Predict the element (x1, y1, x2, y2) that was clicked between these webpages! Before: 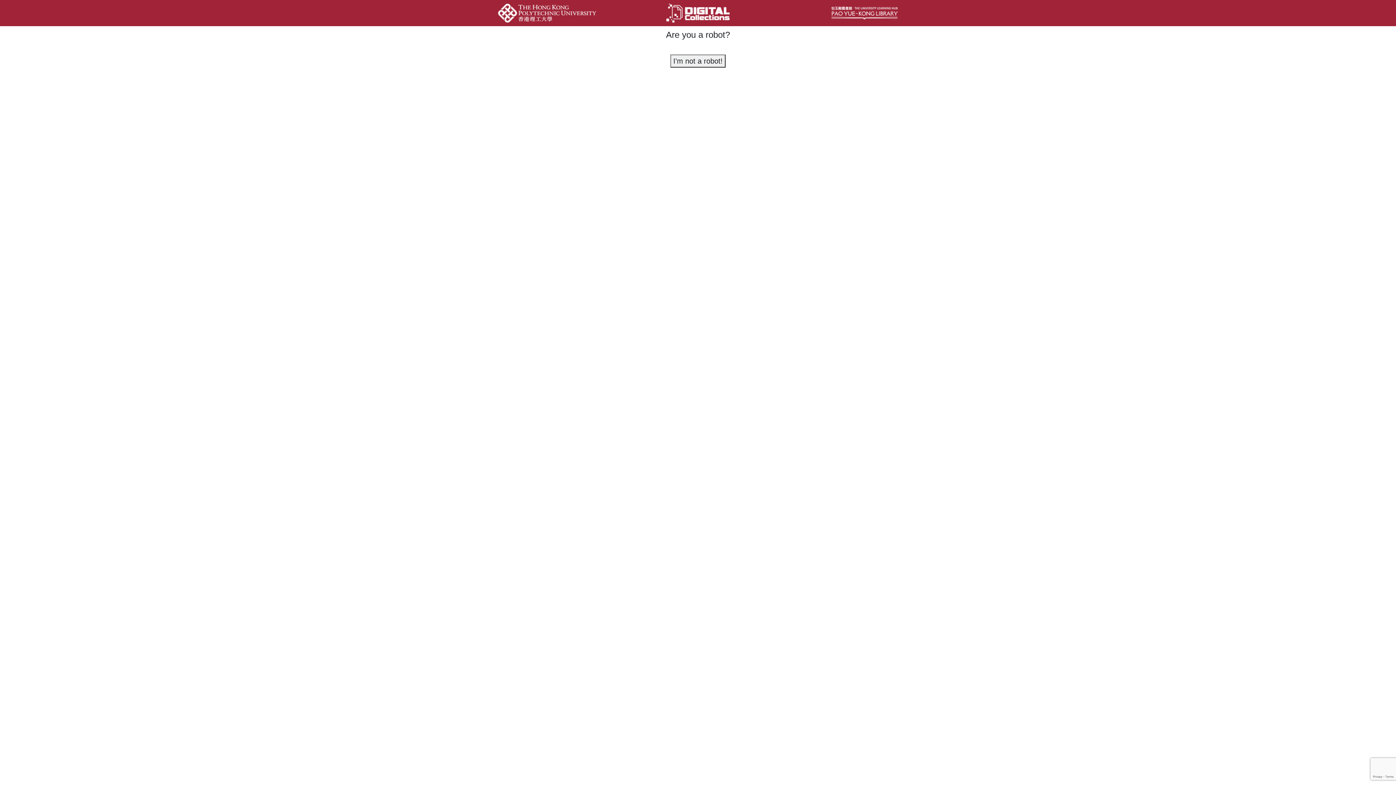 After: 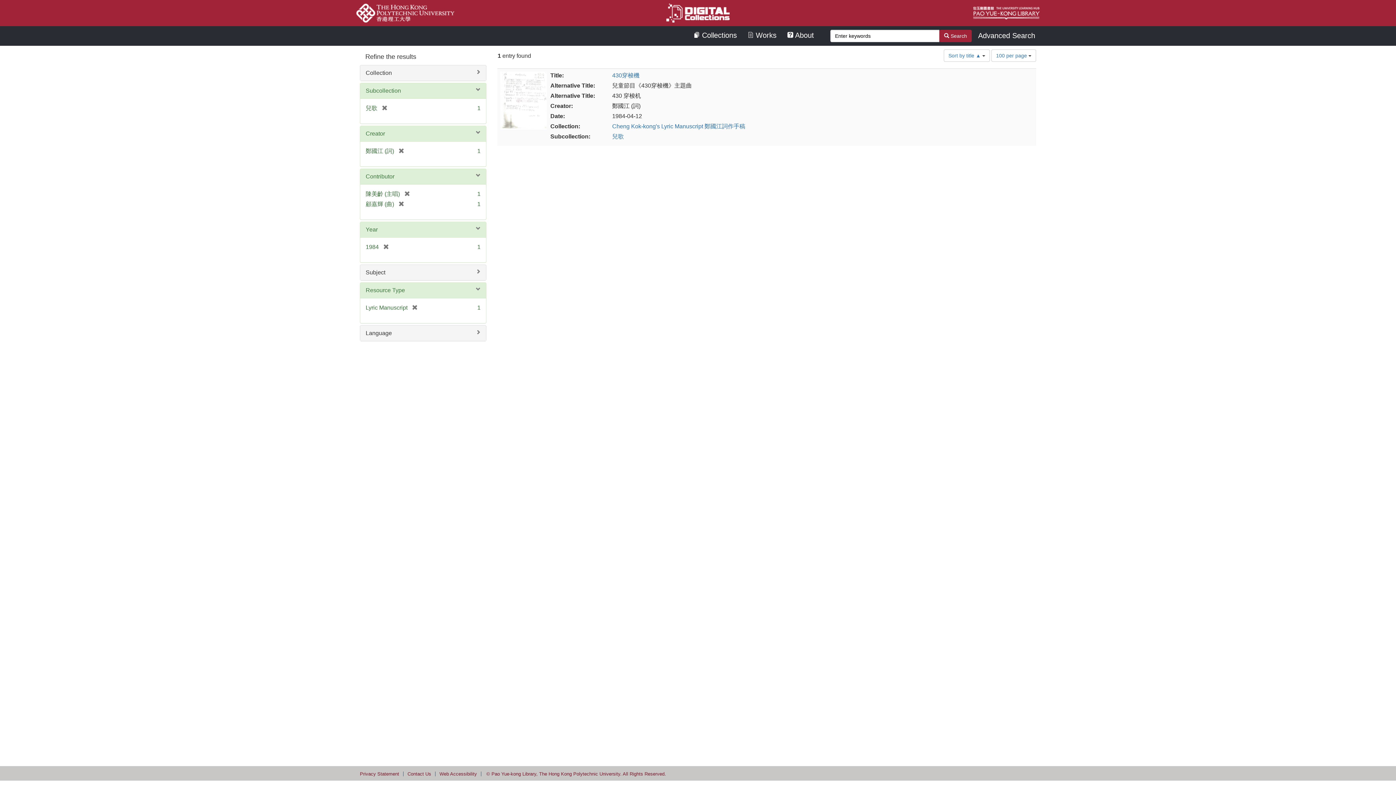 Action: bbox: (670, 54, 725, 67) label: I'm not a robot!